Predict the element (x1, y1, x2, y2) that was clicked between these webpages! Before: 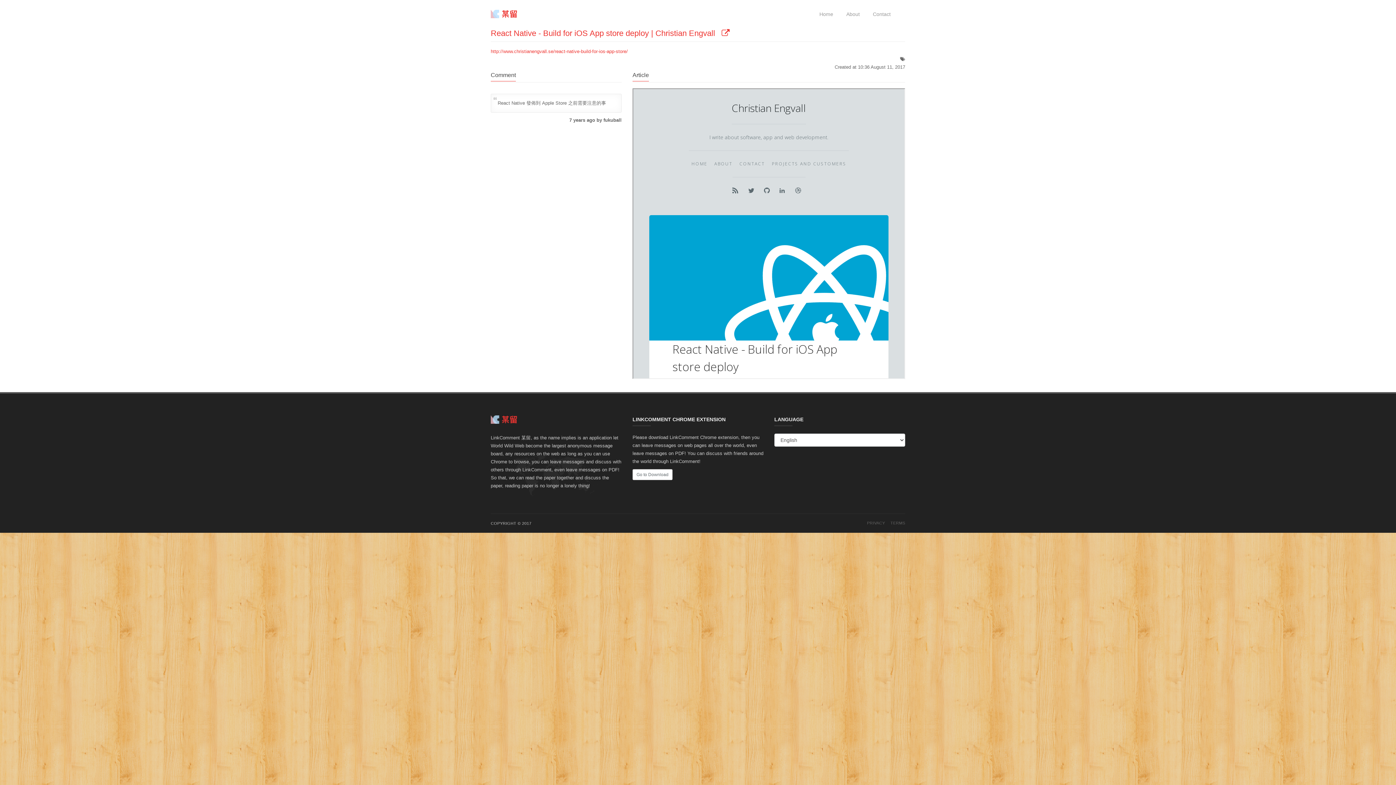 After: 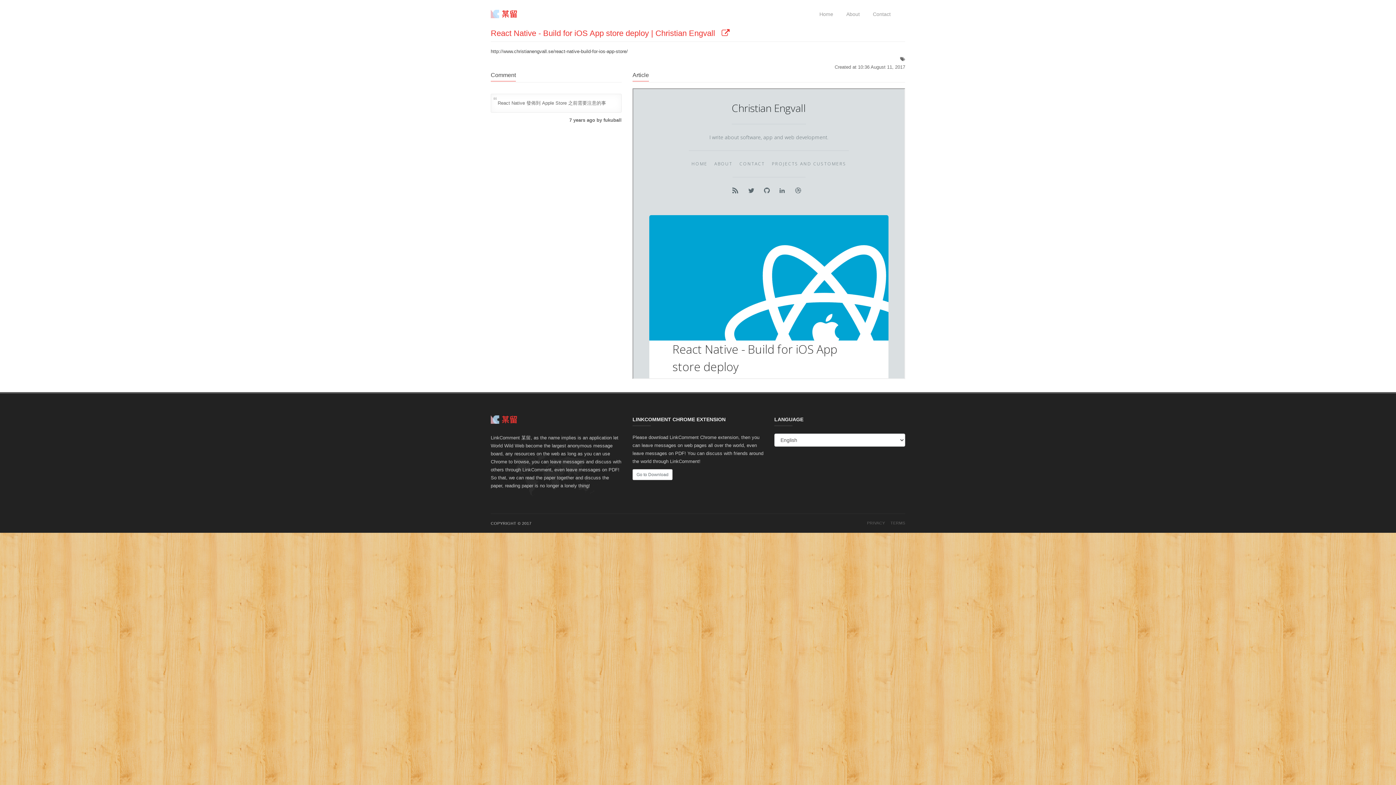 Action: label: http://www.christianengvall.se/react-native-build-for-ios-app-store/ bbox: (490, 48, 628, 54)